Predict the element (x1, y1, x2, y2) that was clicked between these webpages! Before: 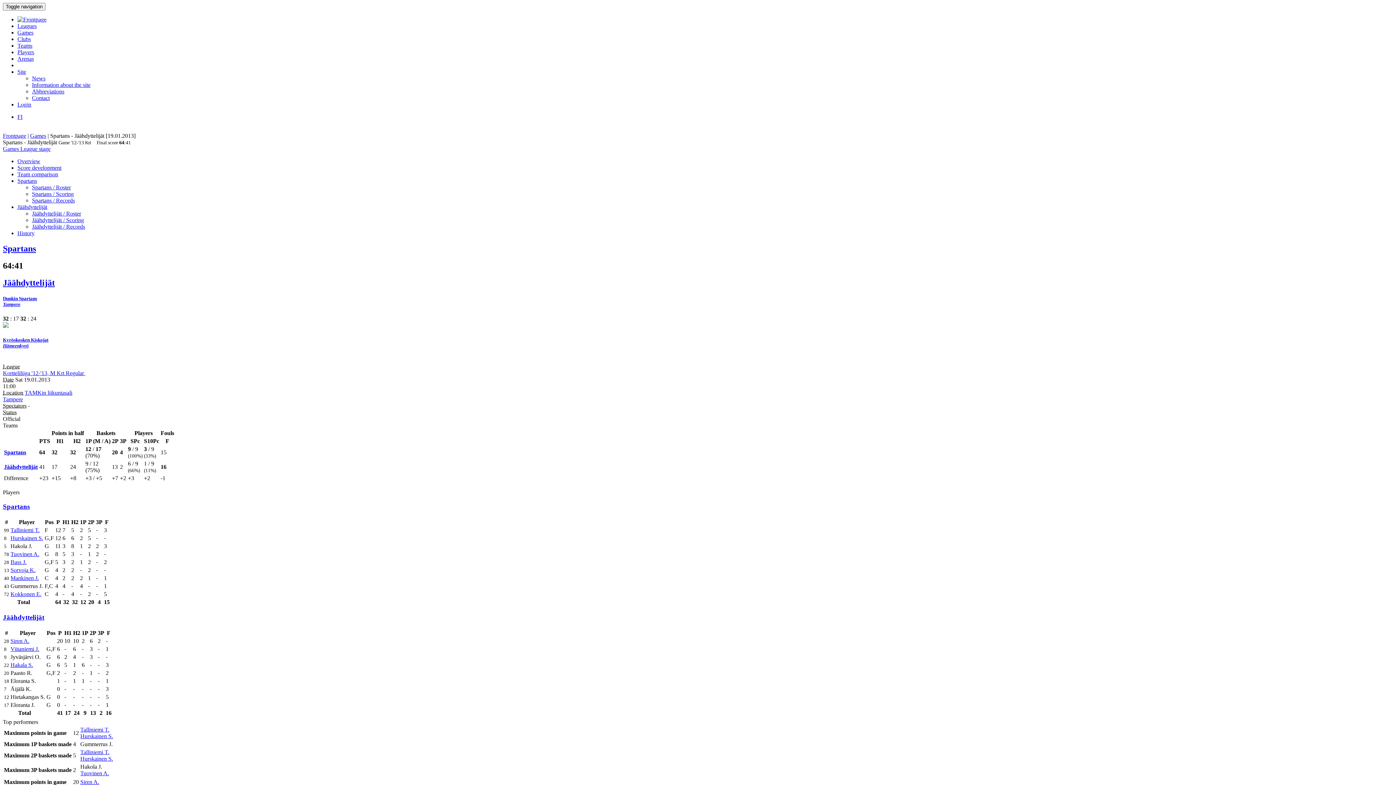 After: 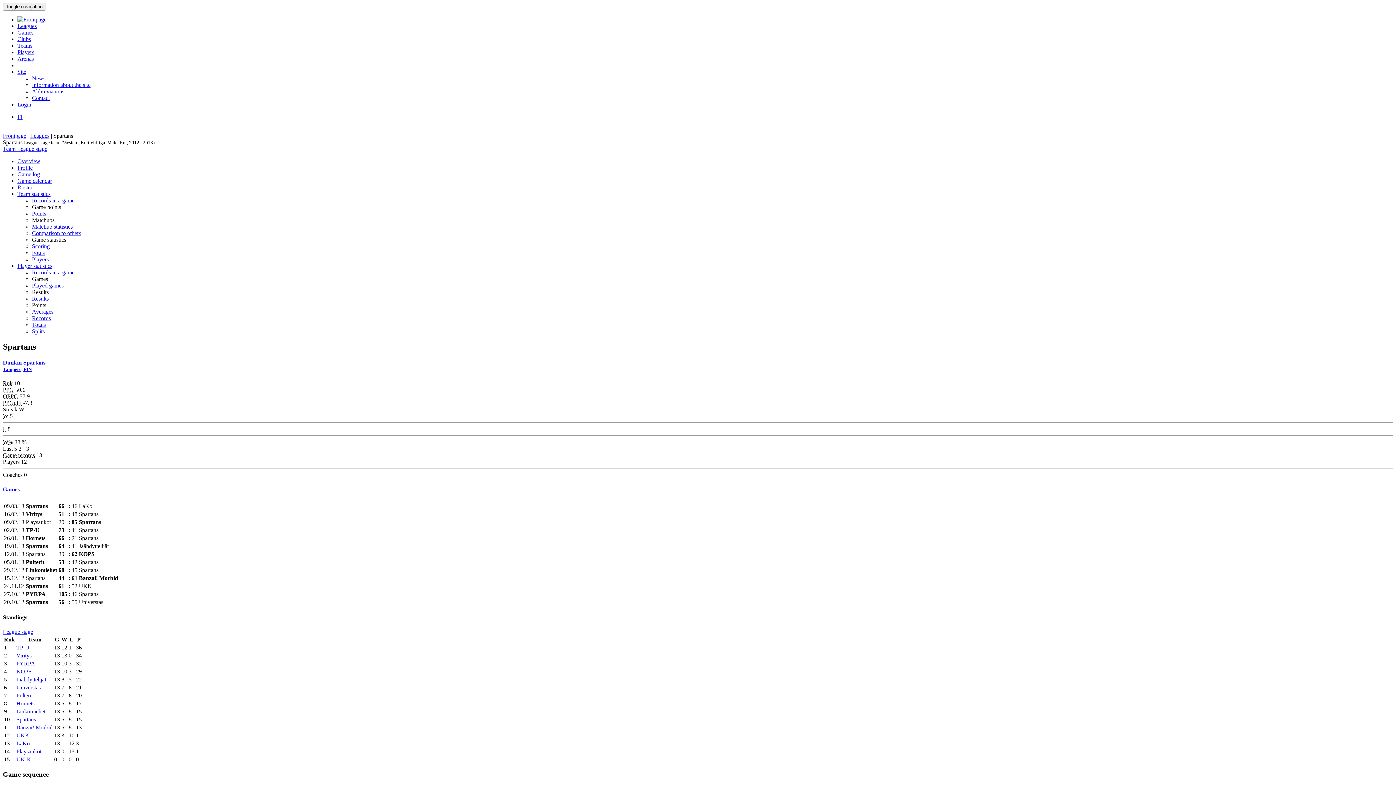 Action: bbox: (2, 243, 1393, 253) label: Spartans